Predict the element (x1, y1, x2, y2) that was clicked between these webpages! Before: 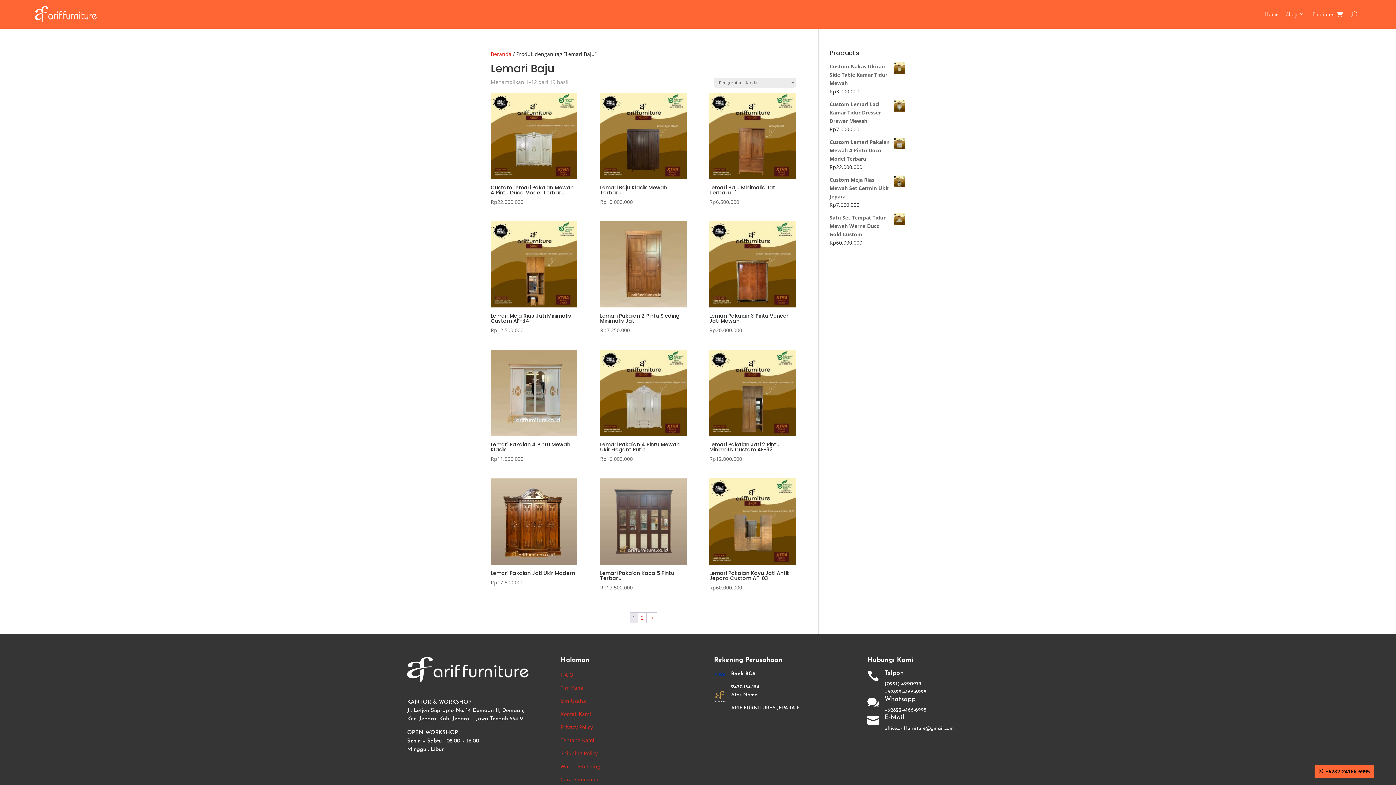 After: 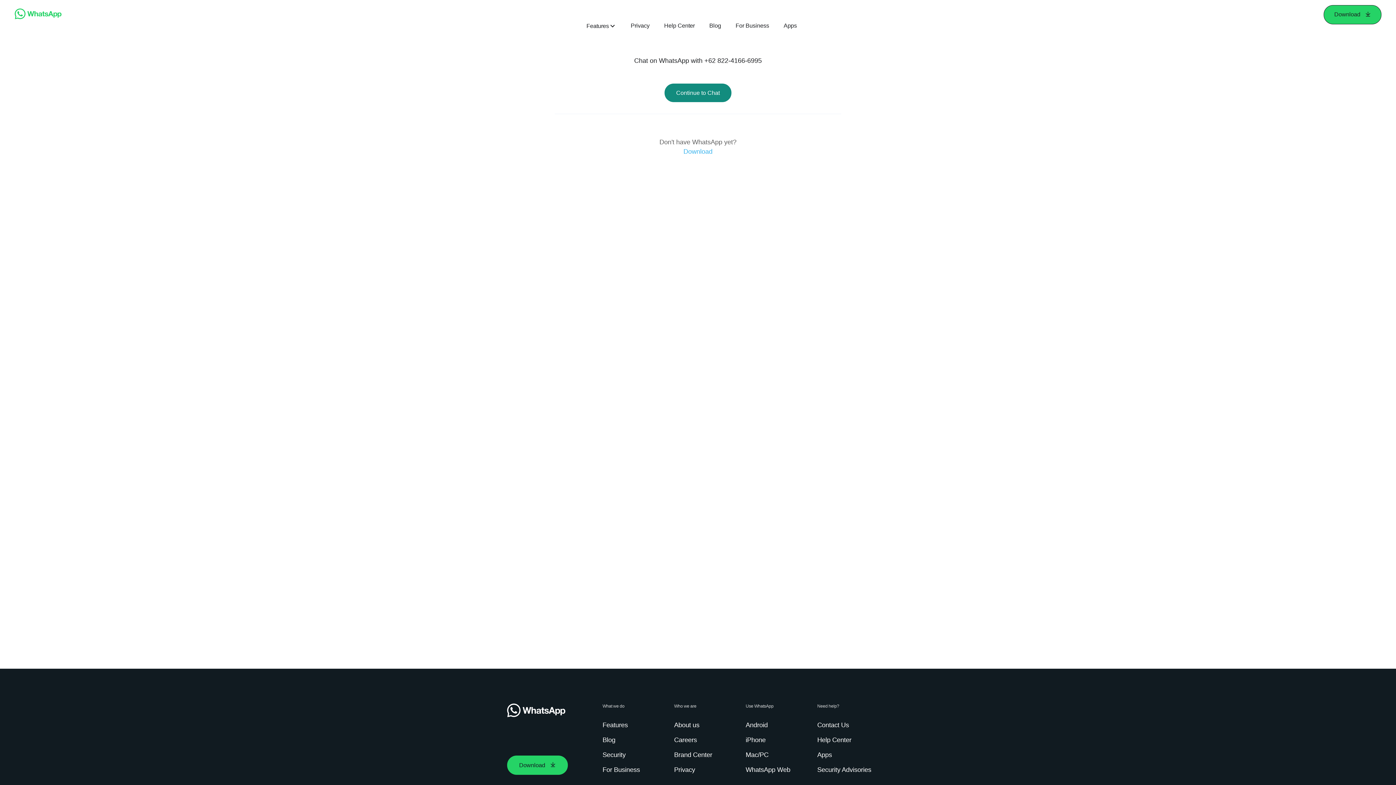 Action: bbox: (1314, 765, 1374, 778) label: +6282-24166-6995